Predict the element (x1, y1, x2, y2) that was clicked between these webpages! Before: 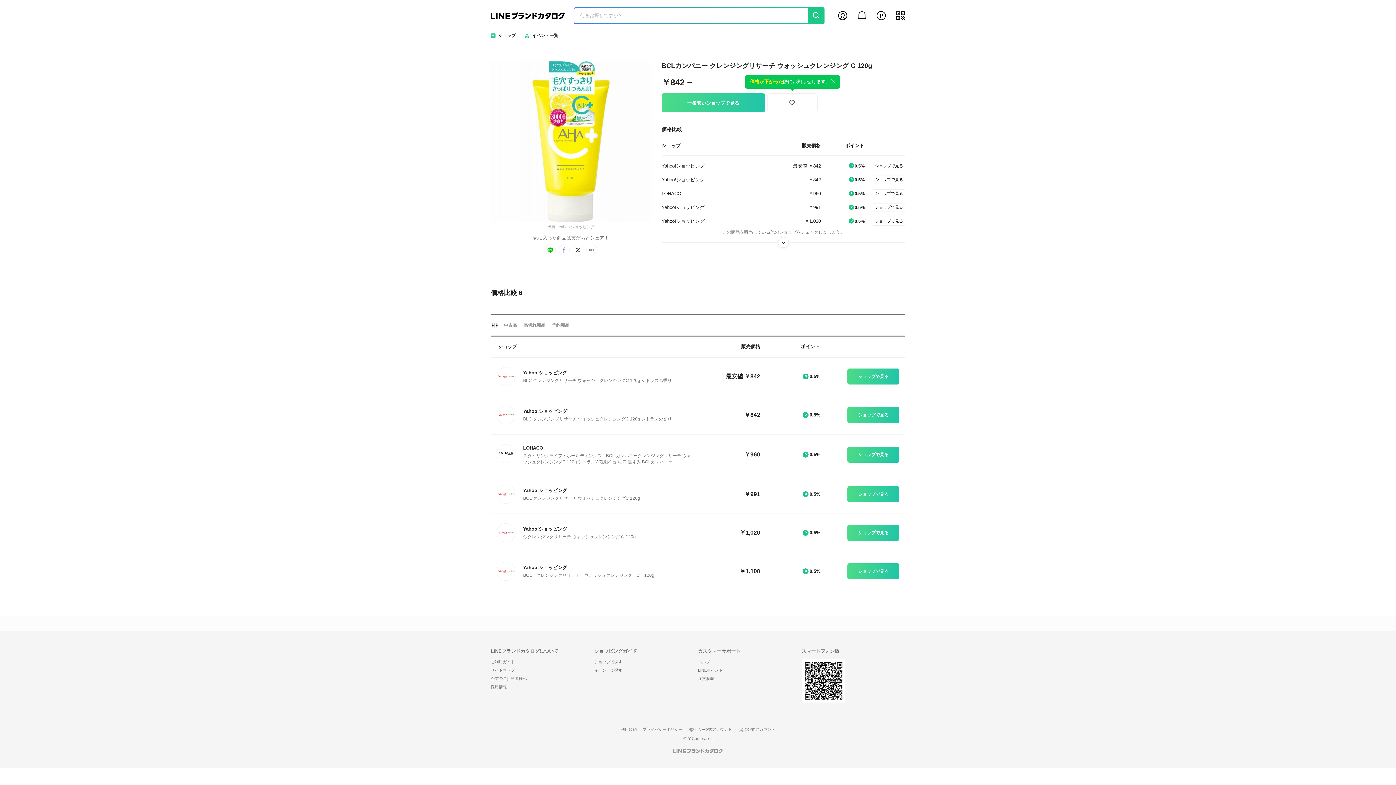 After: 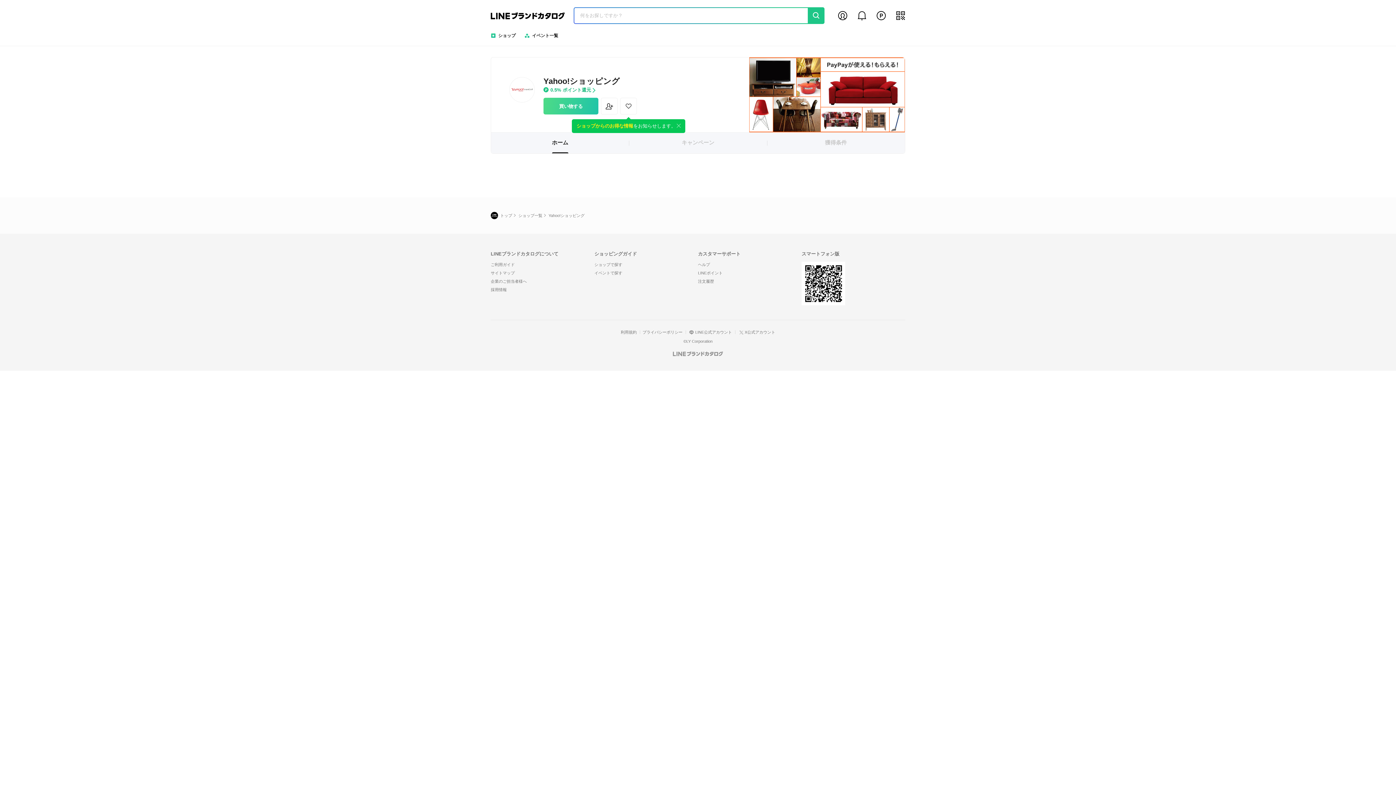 Action: label: Yahoo!ショッピング bbox: (661, 177, 704, 182)